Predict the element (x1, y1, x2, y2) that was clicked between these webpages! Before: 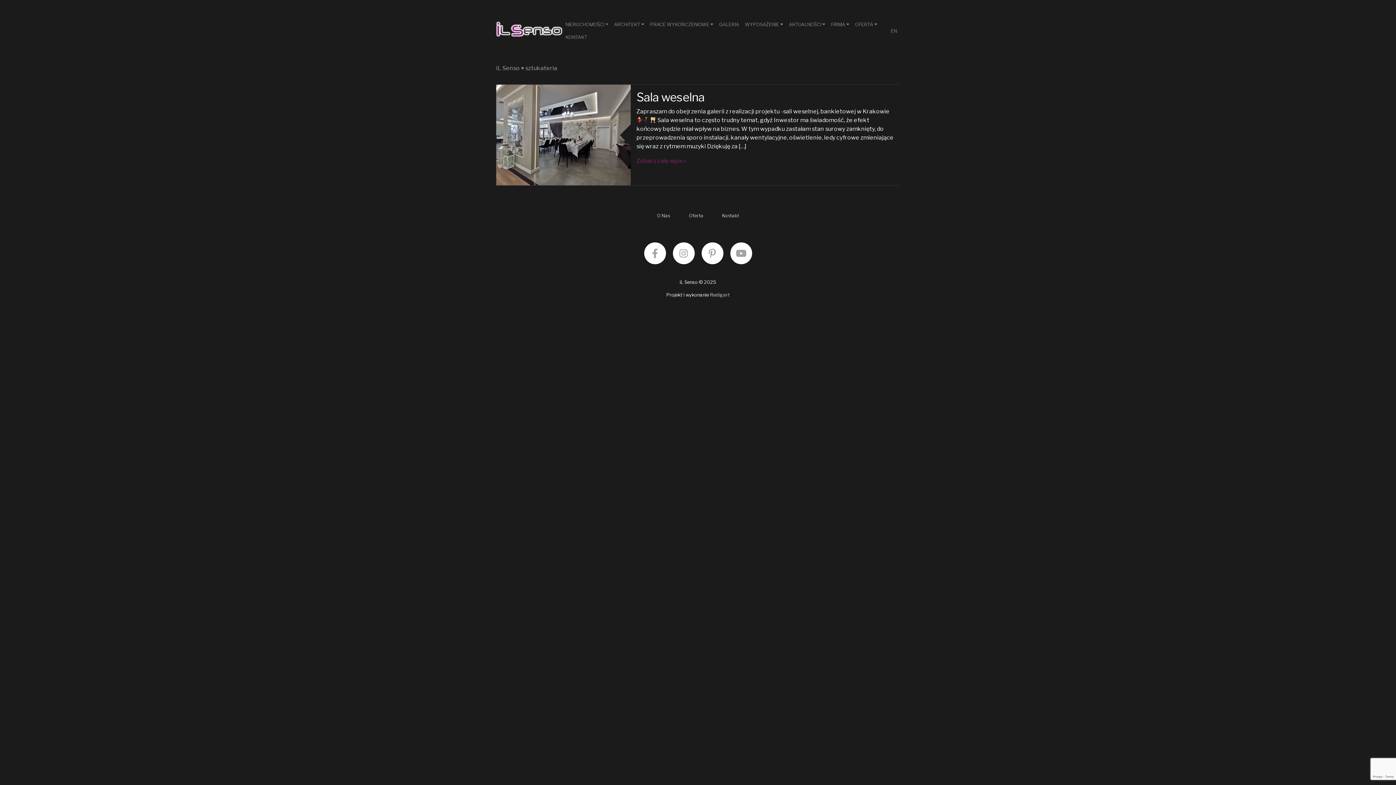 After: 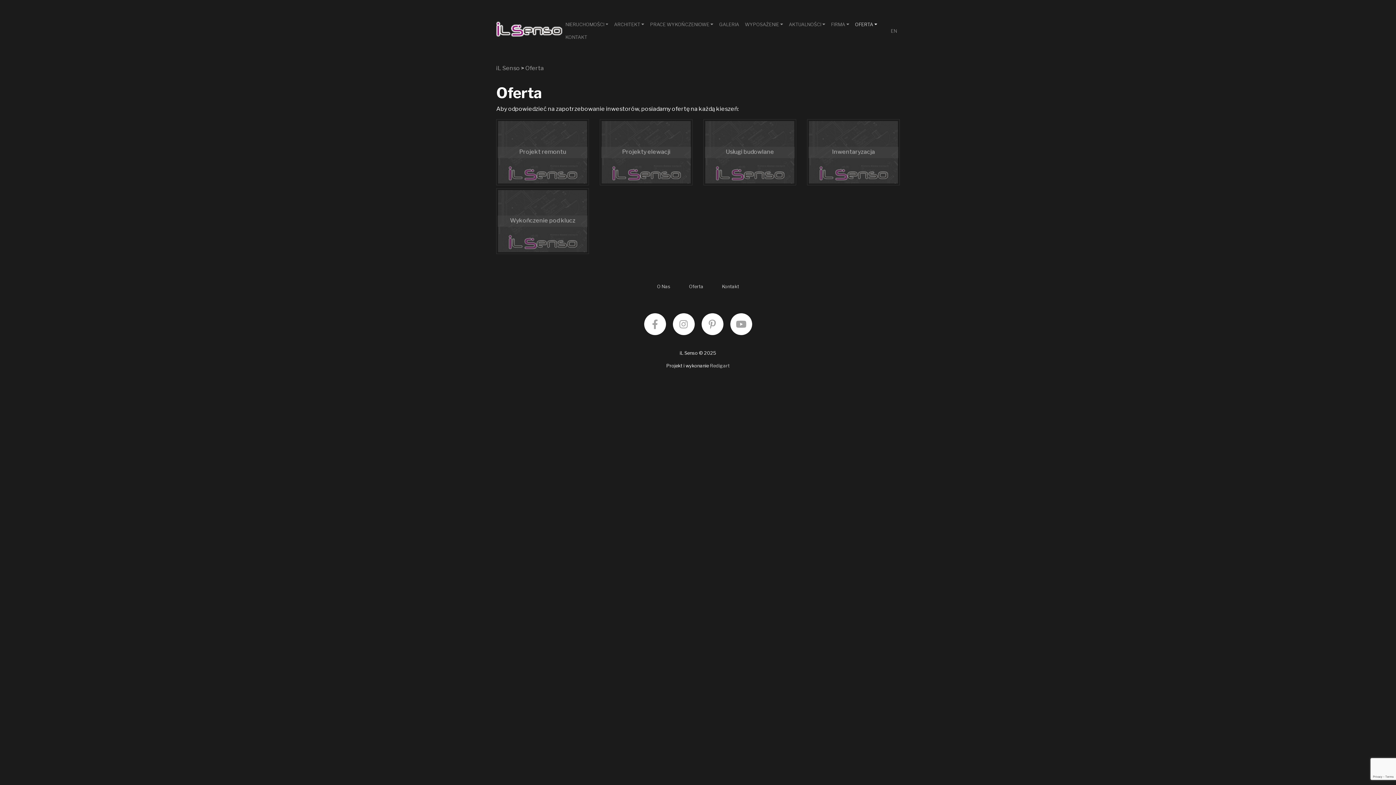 Action: bbox: (683, 212, 709, 219) label: Oferta